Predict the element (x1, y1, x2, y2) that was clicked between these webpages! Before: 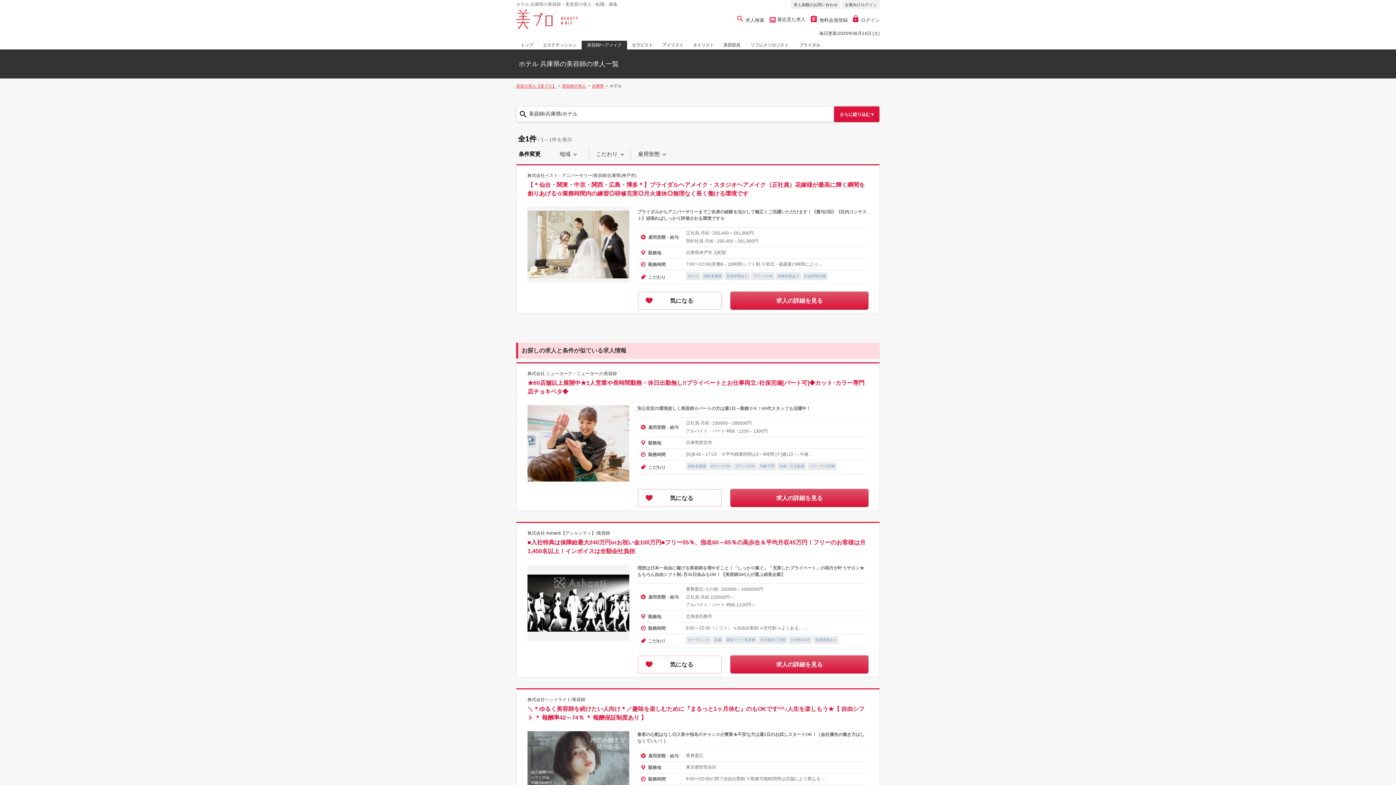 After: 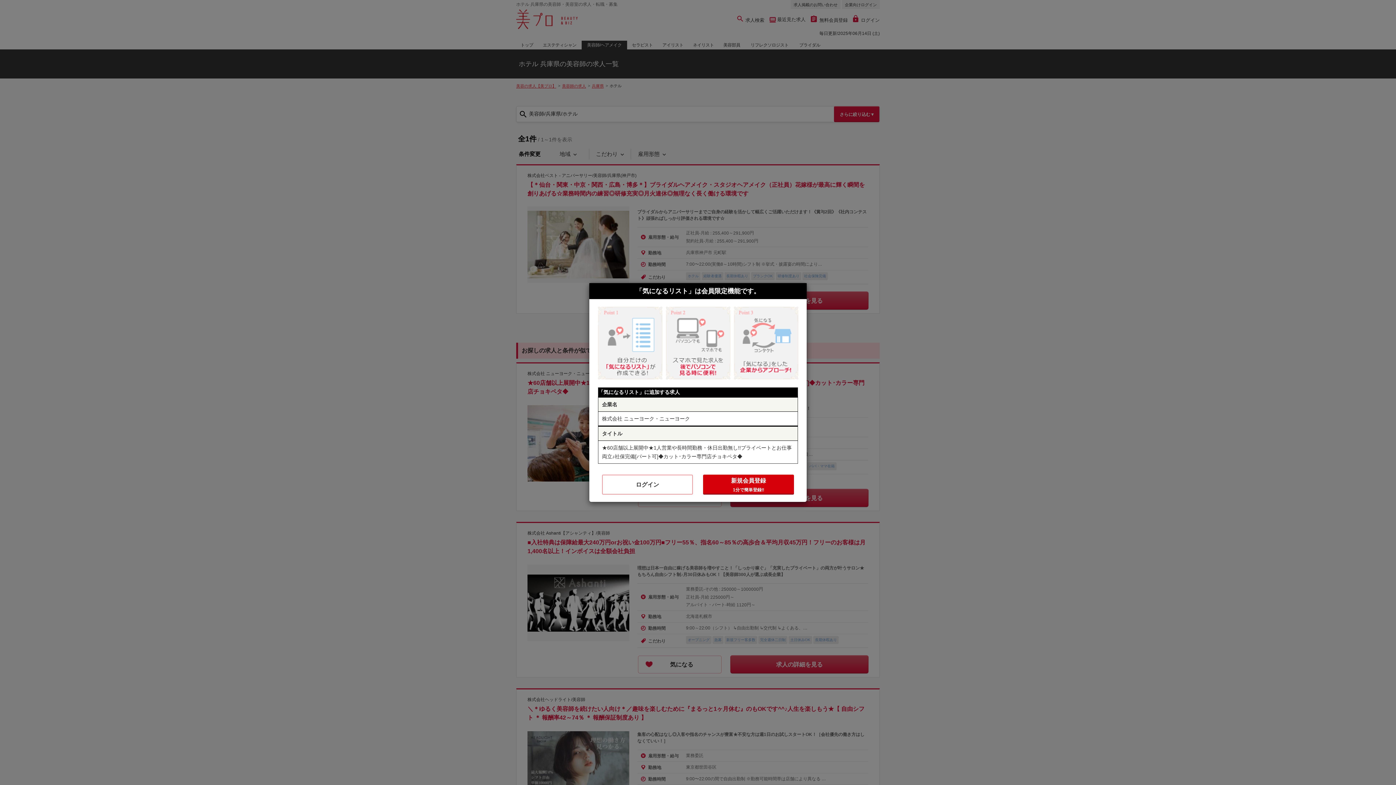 Action: bbox: (638, 489, 721, 507) label: 気になる